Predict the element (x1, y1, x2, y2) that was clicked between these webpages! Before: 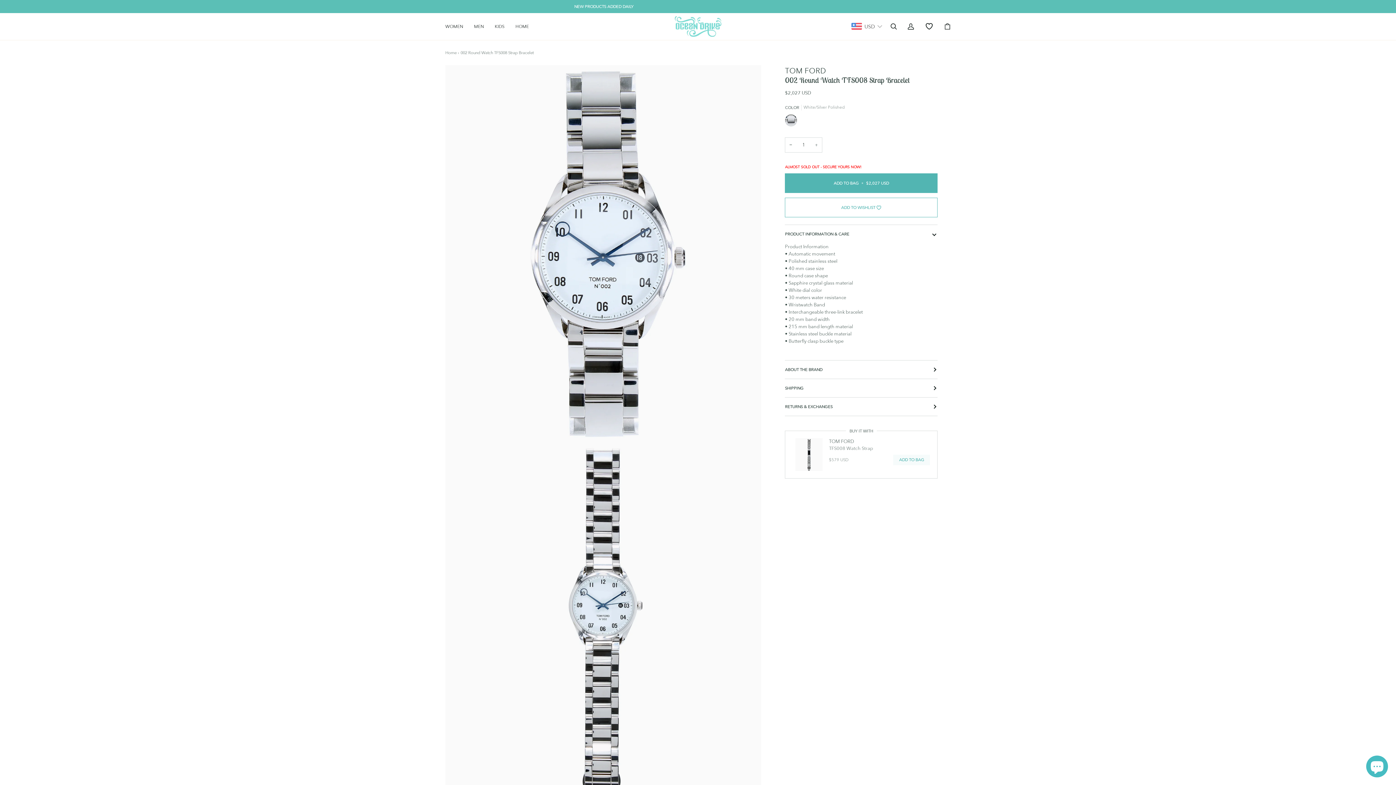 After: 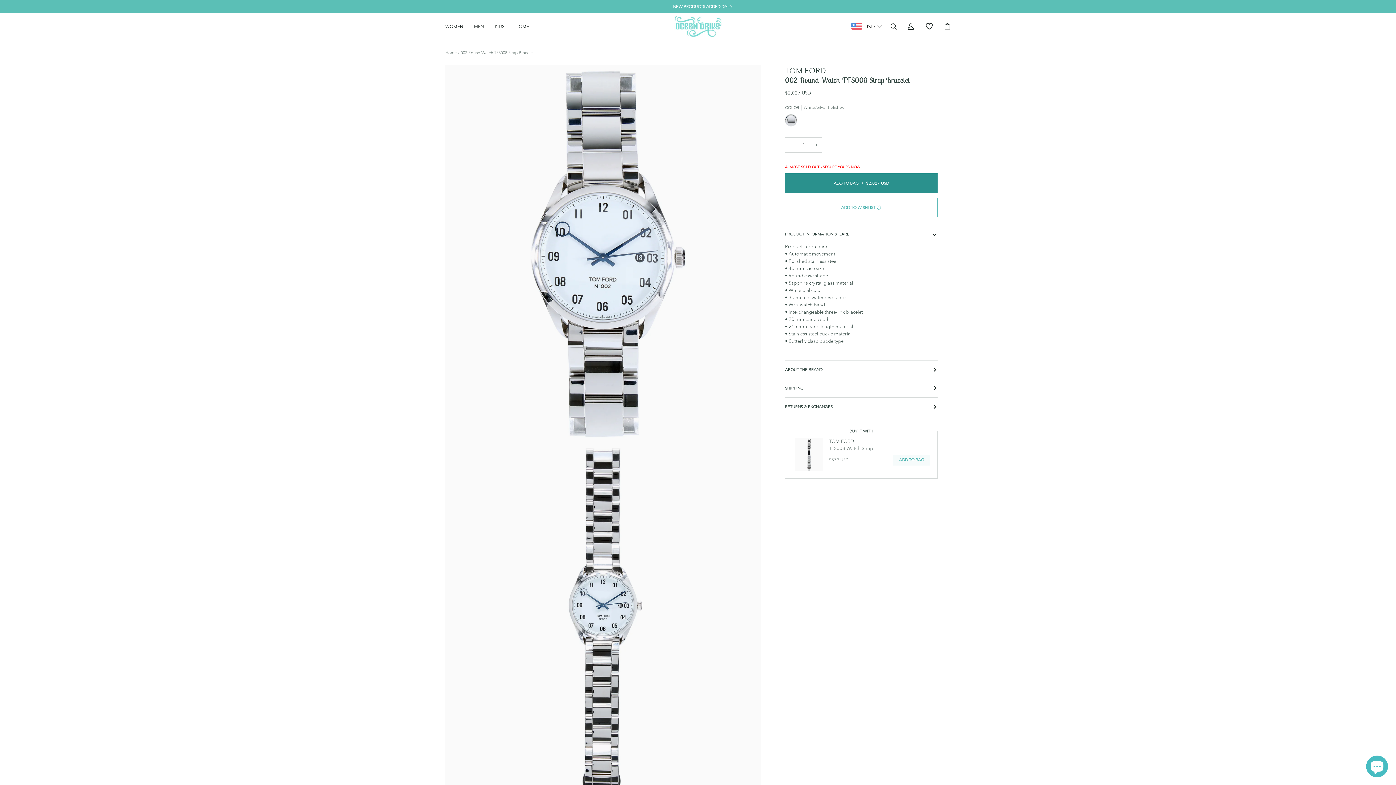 Action: bbox: (785, 173, 937, 193) label: ADD TO BAG • $2,027 USD